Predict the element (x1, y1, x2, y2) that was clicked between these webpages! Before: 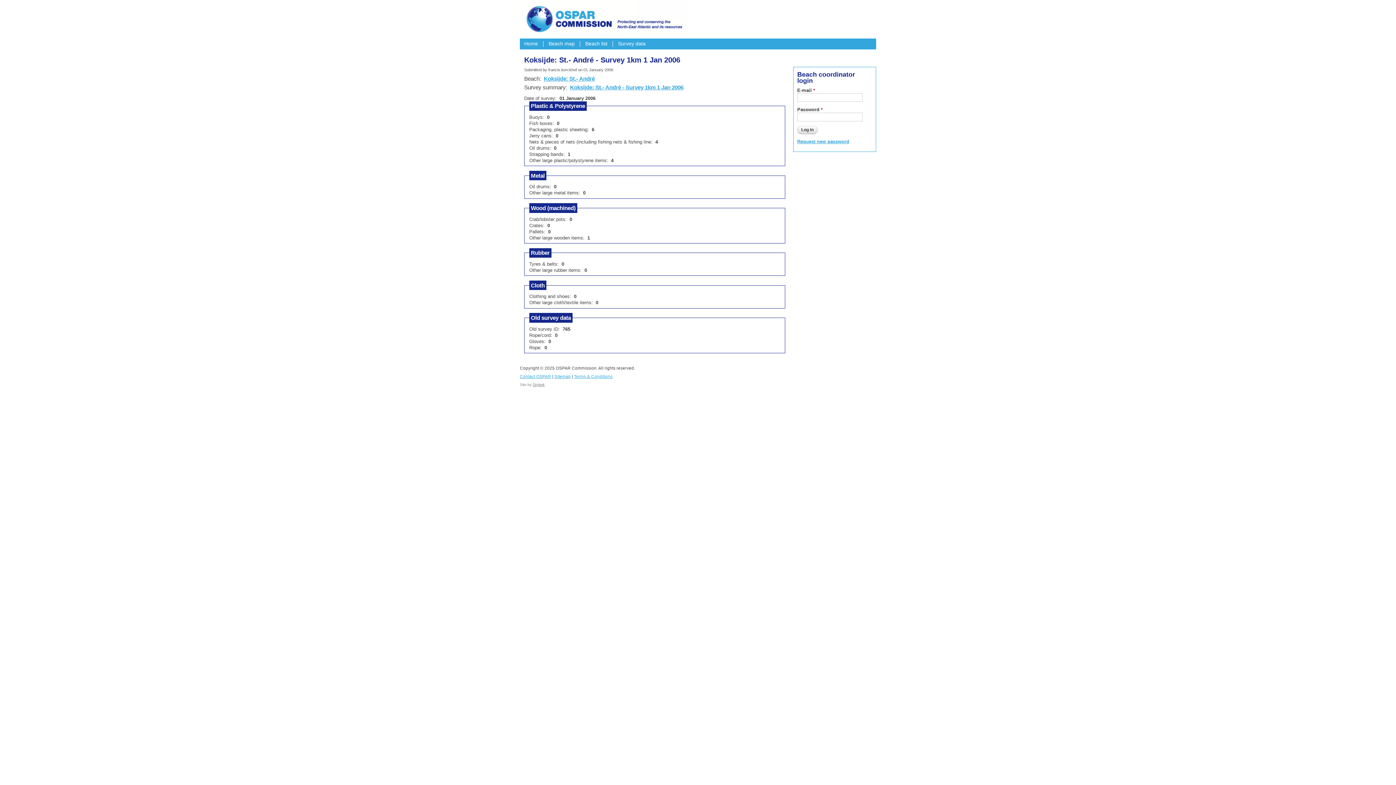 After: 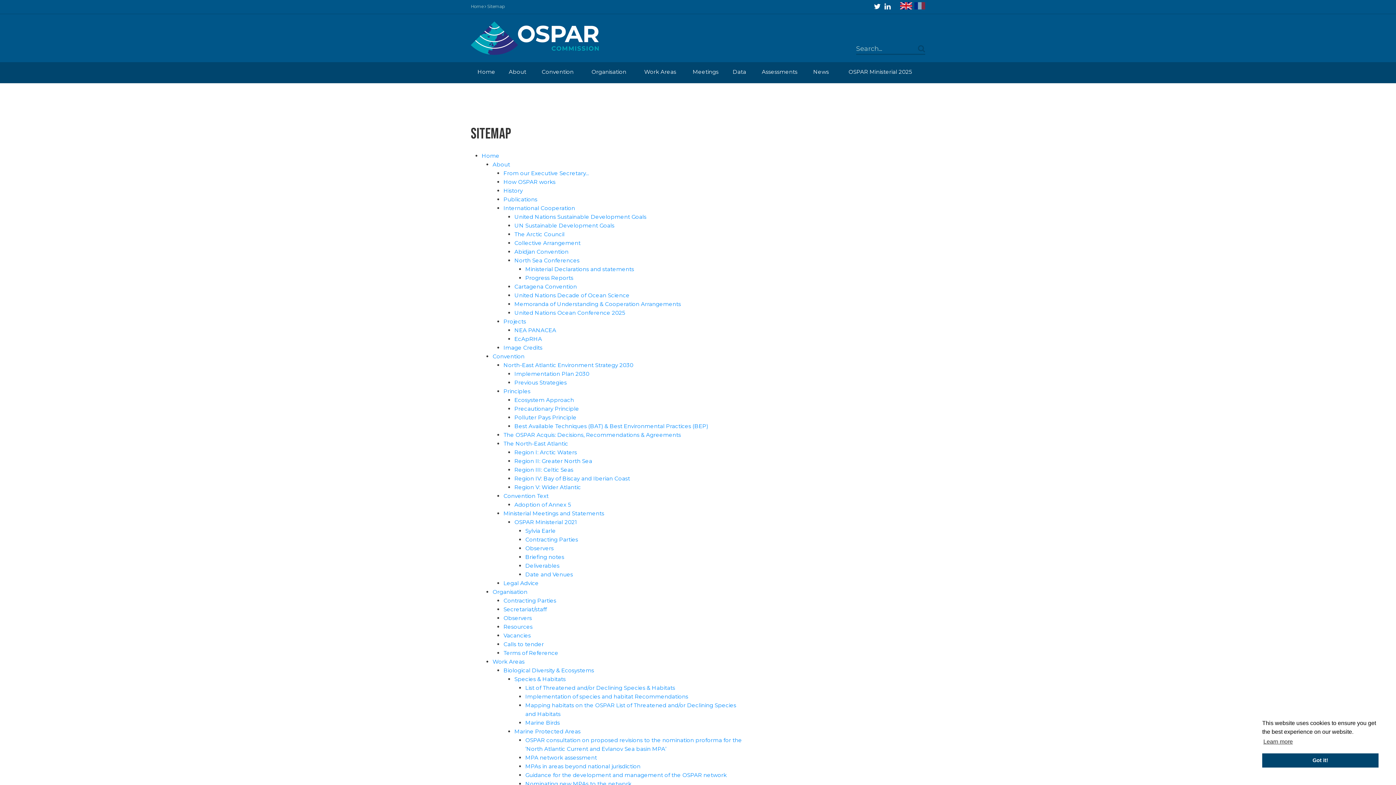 Action: bbox: (554, 374, 570, 378) label: Sitemap